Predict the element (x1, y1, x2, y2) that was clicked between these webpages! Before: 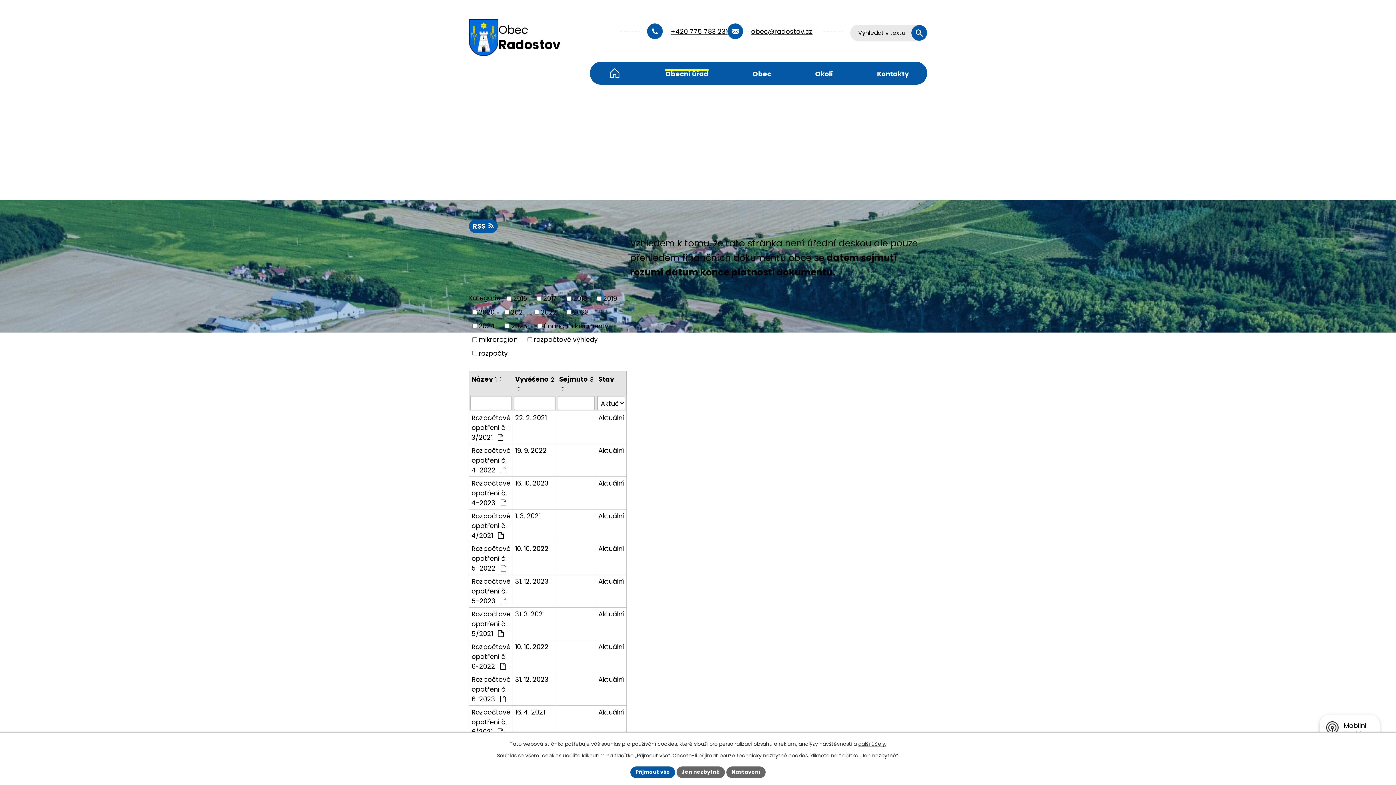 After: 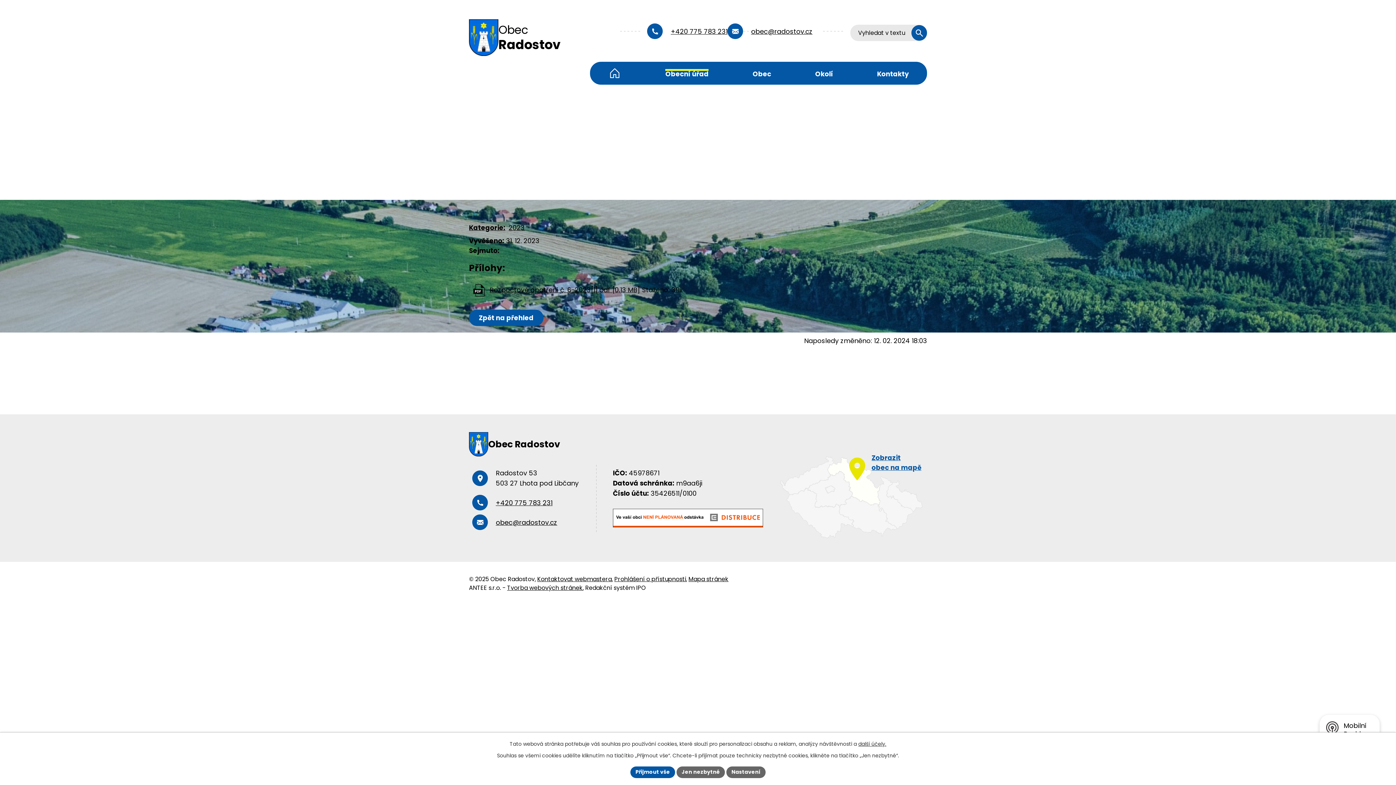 Action: label: Aktuální bbox: (598, 674, 624, 684)